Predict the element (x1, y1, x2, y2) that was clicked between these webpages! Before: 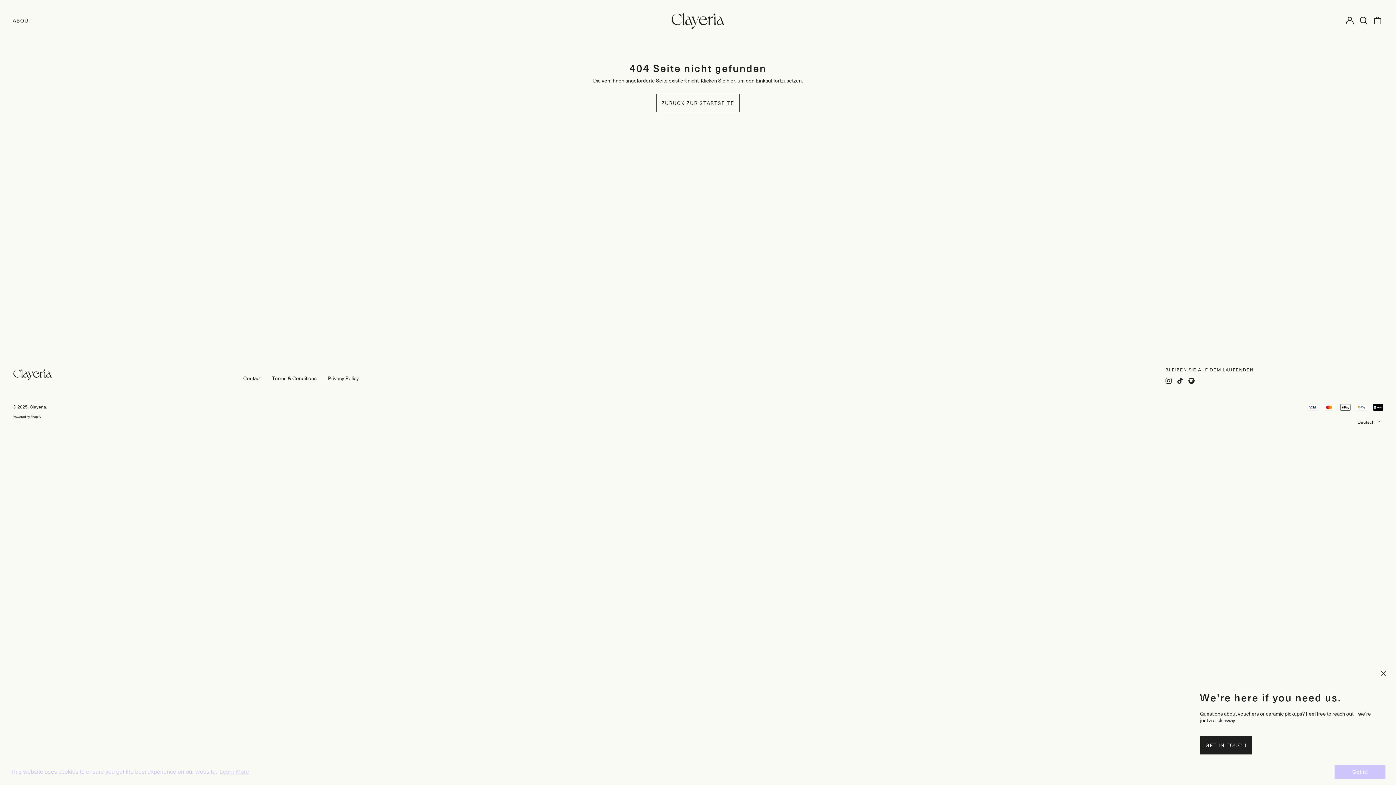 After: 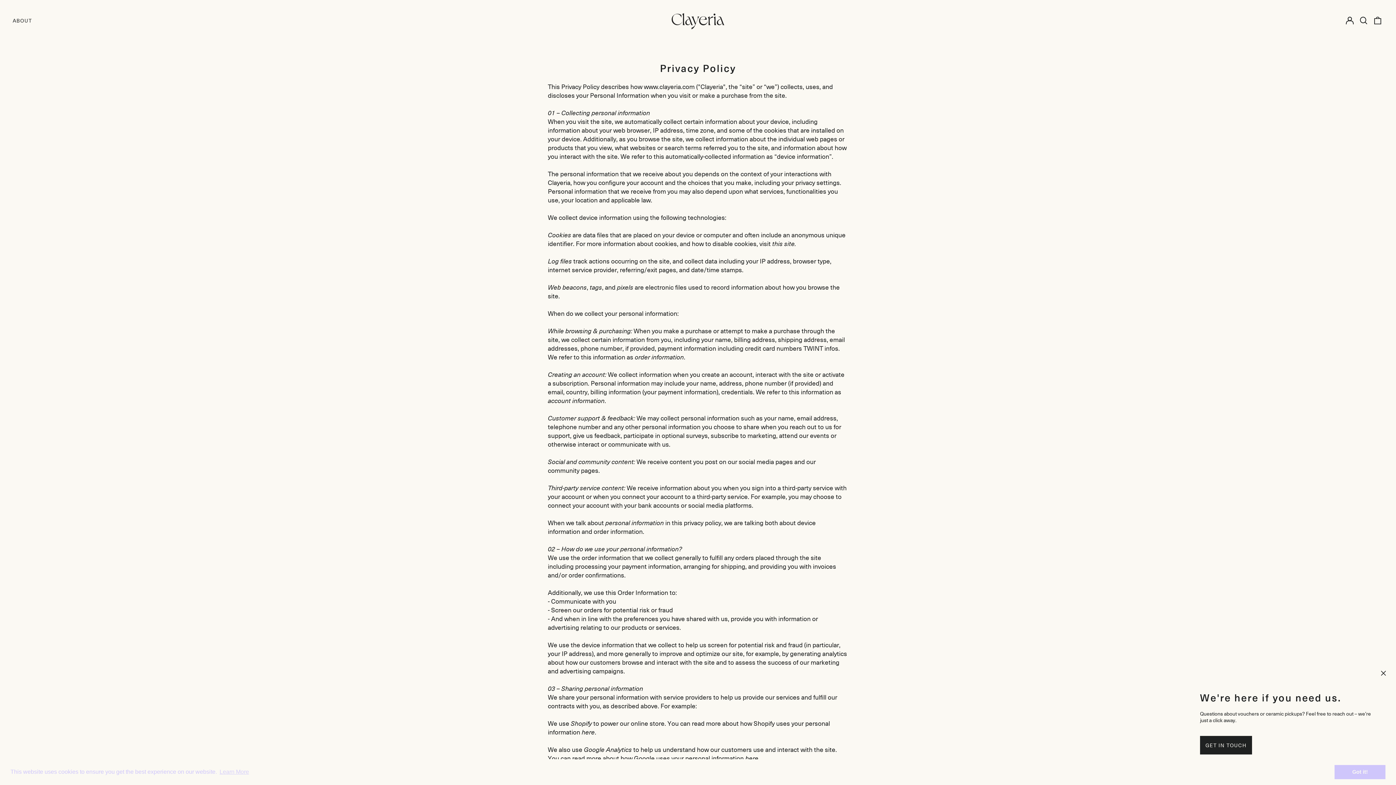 Action: label: Privacy Policy bbox: (328, 374, 358, 381)